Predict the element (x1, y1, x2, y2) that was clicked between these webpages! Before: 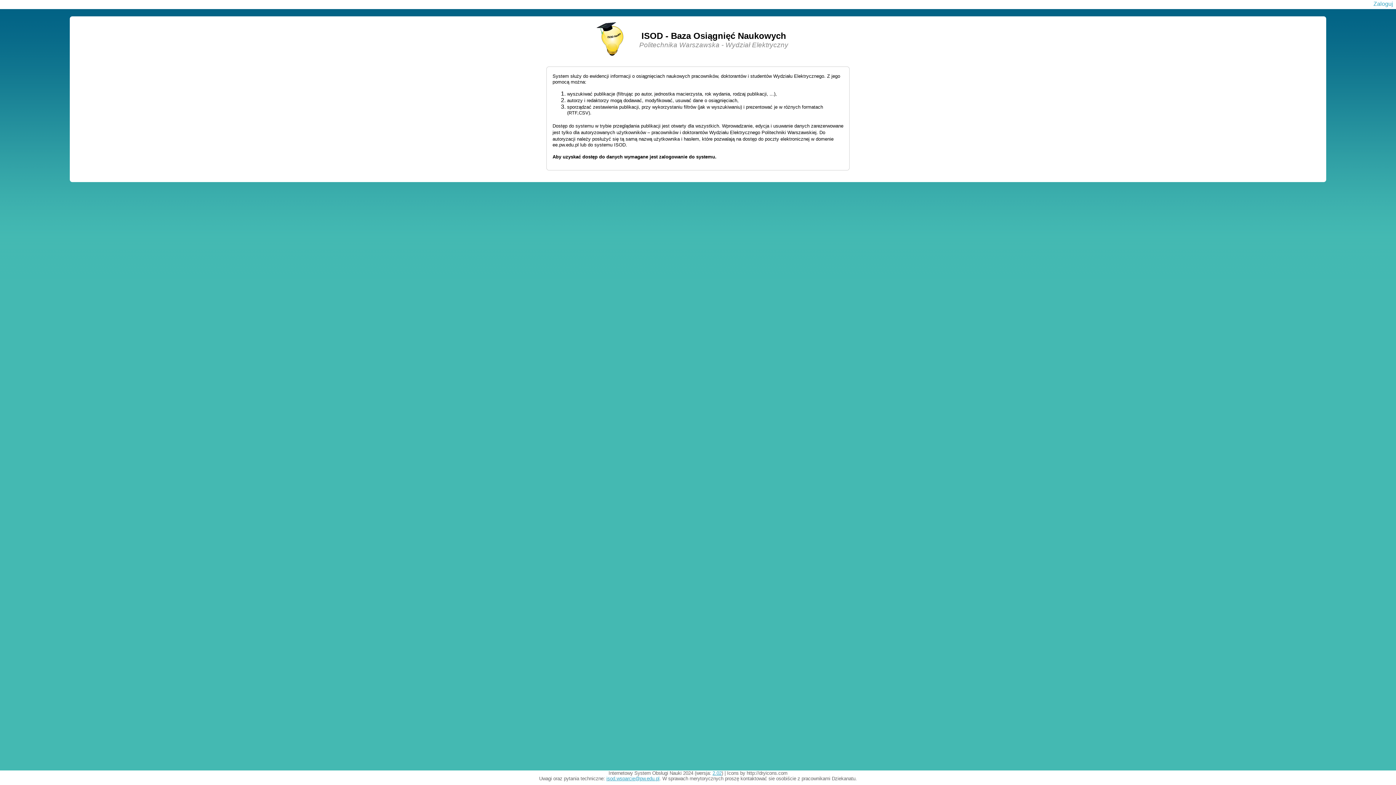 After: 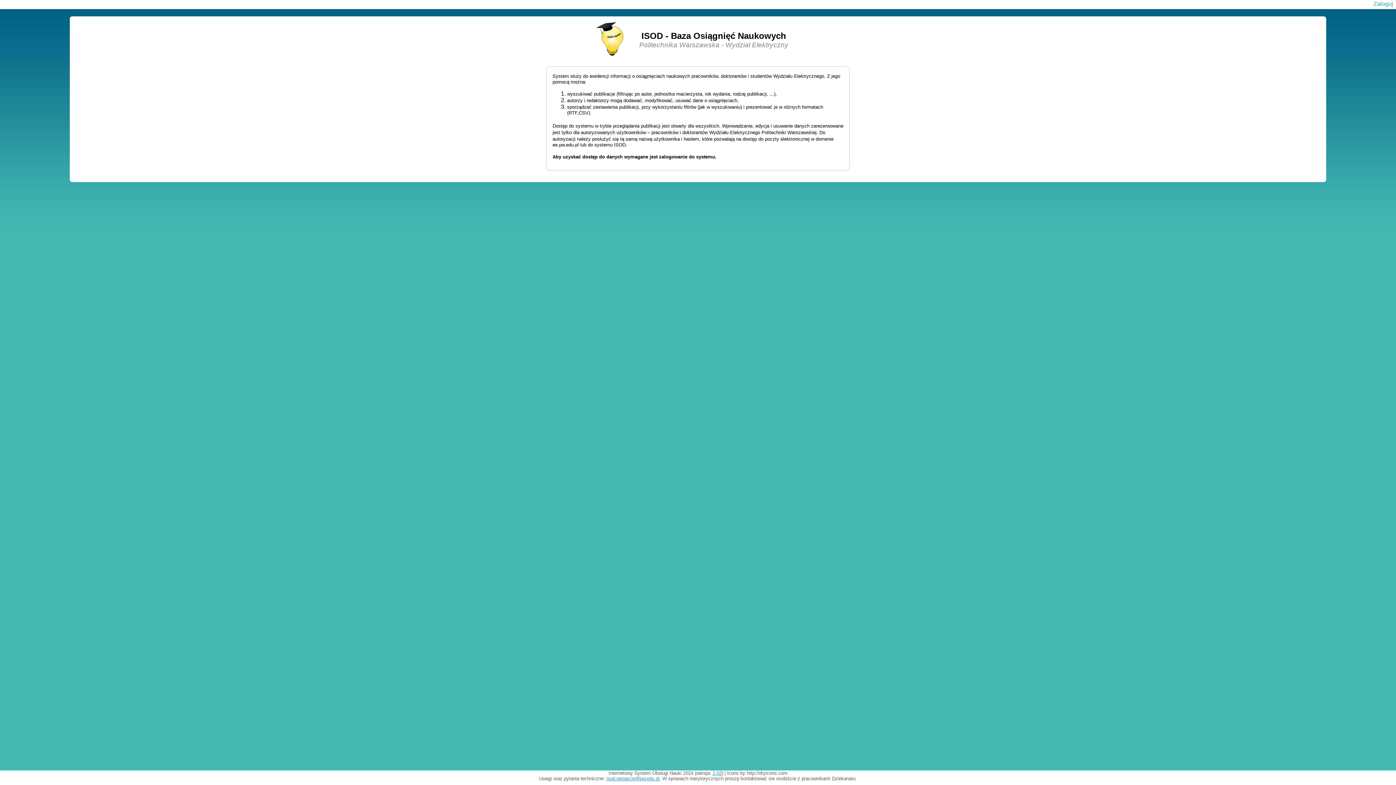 Action: bbox: (712, 770, 721, 776) label: 2.02